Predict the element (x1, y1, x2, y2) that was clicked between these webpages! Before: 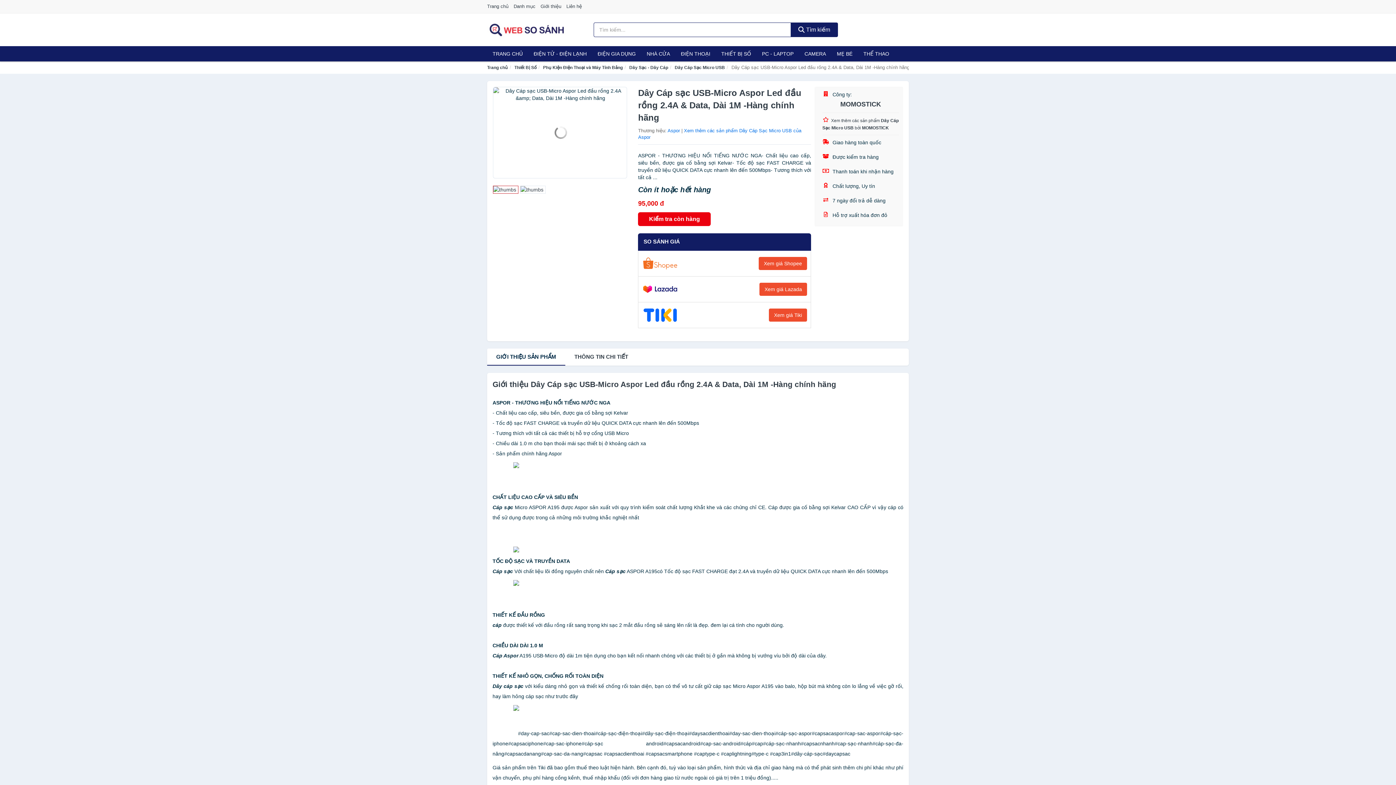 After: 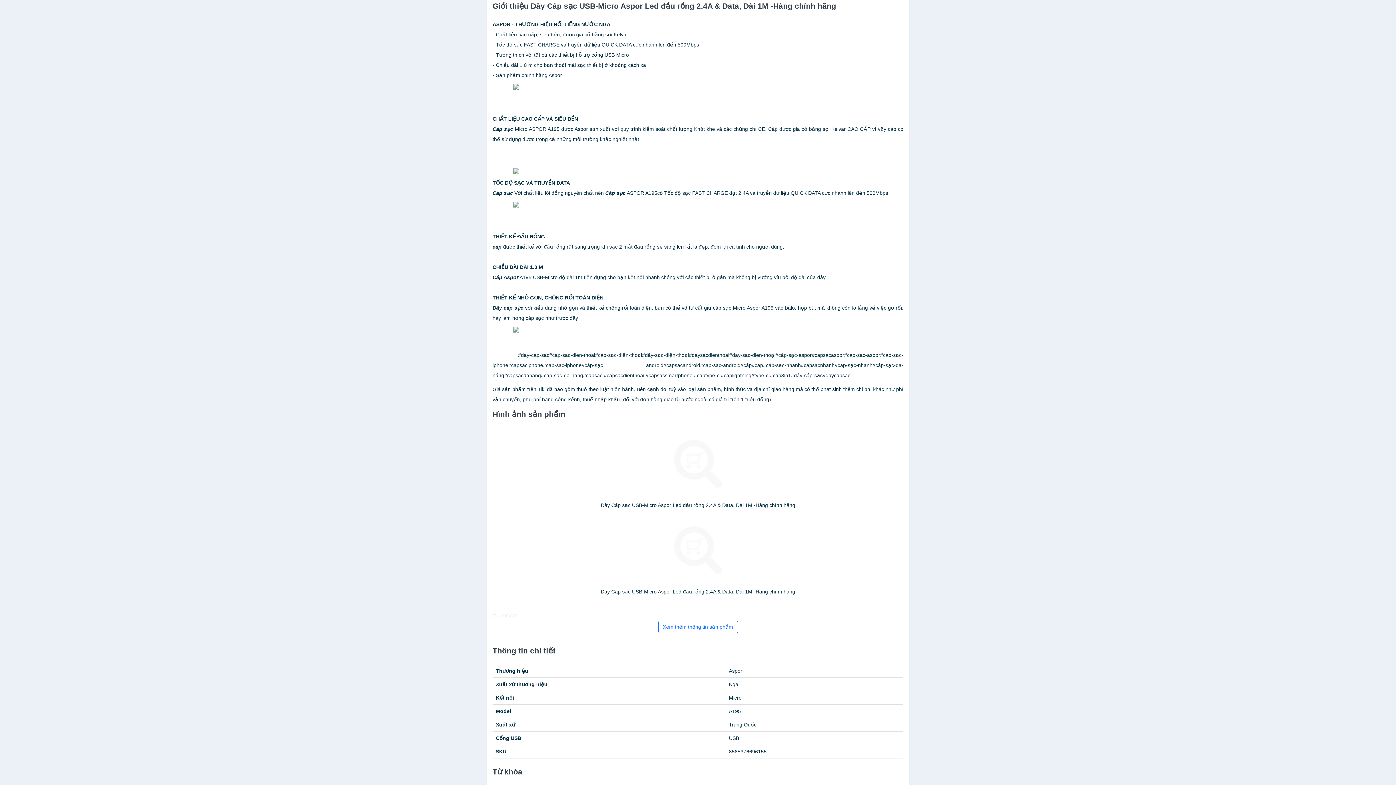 Action: bbox: (487, 348, 565, 365) label: GIỚI THIỆU SẢN PHẨM